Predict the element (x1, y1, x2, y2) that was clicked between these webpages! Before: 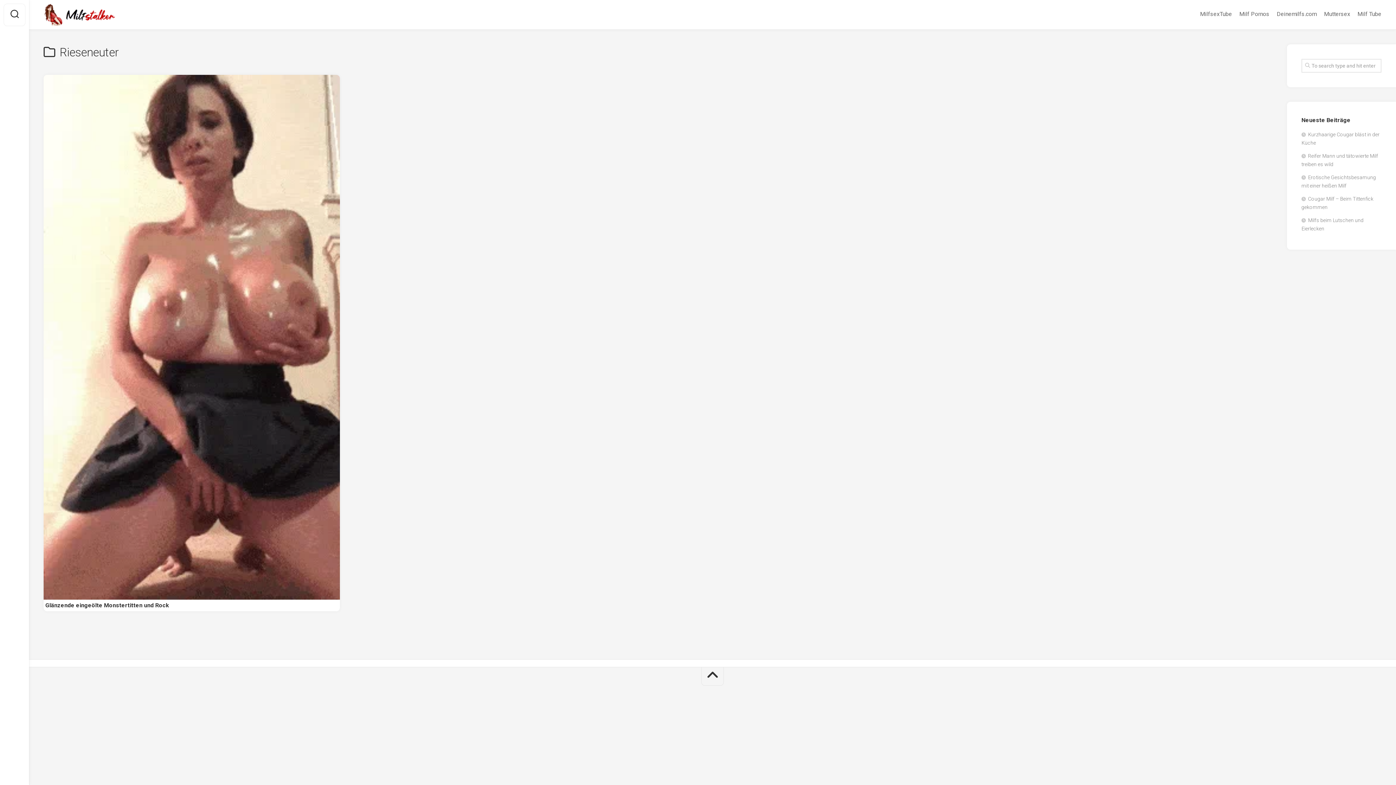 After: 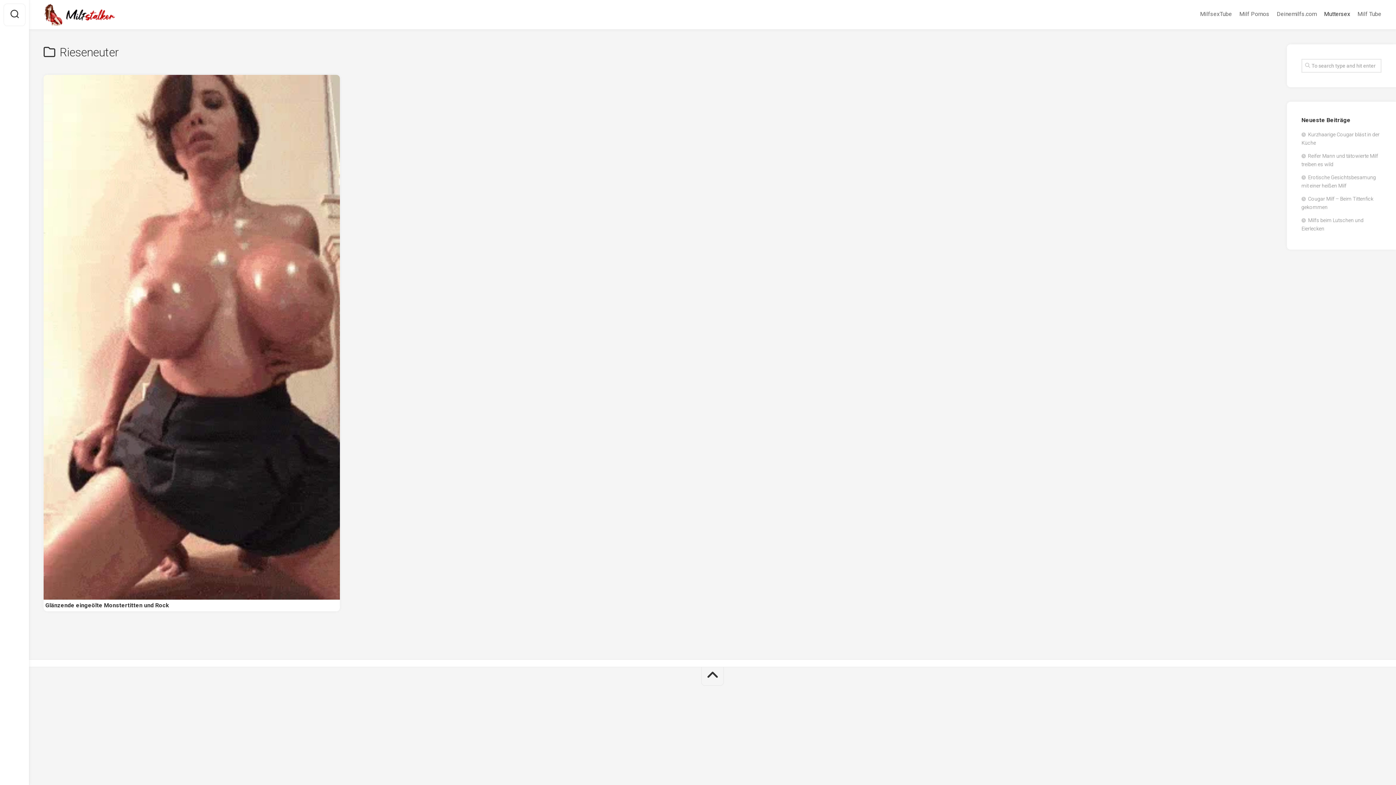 Action: label: Muttersex bbox: (1324, 10, 1350, 17)